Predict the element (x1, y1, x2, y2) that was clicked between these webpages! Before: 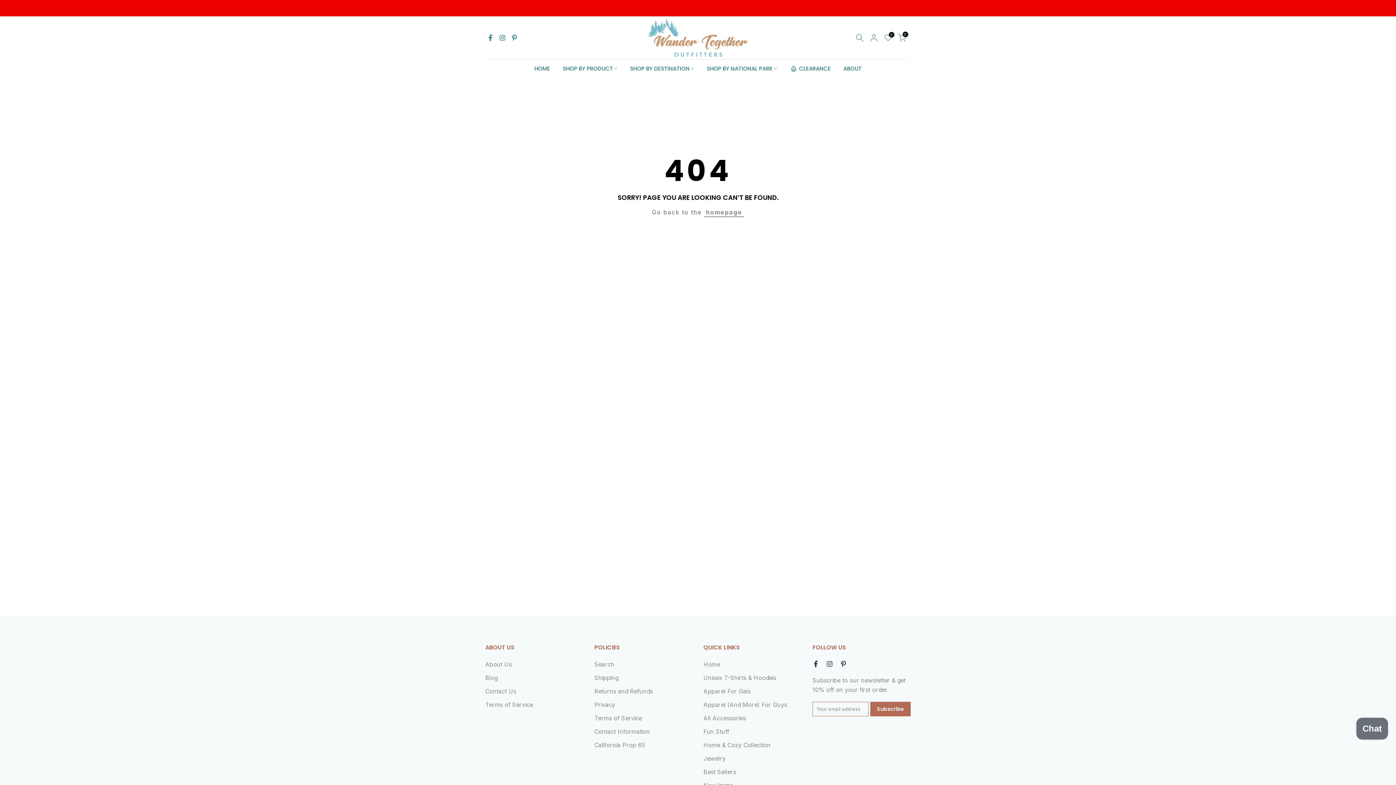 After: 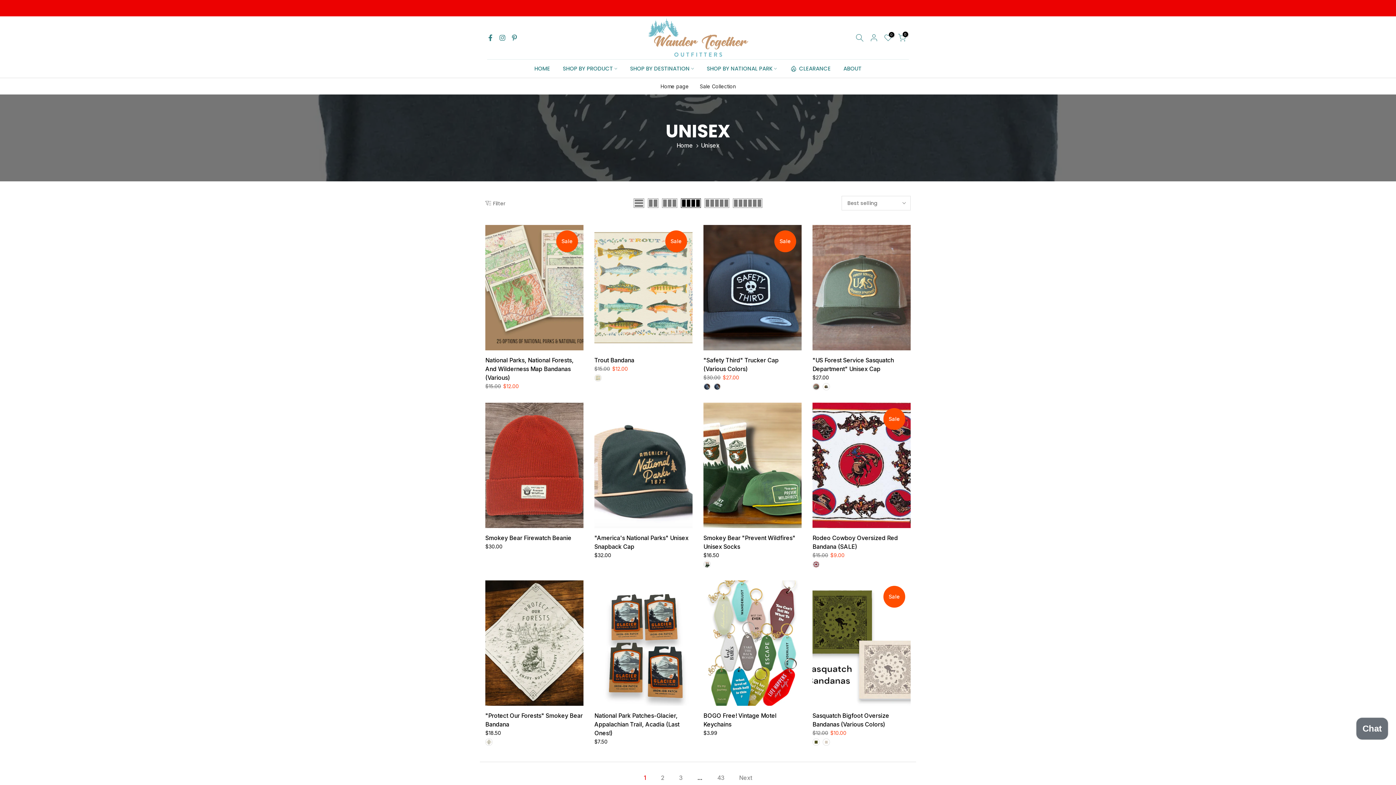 Action: bbox: (703, 674, 776, 682) label: Unisex T-Shirts & Hoodies